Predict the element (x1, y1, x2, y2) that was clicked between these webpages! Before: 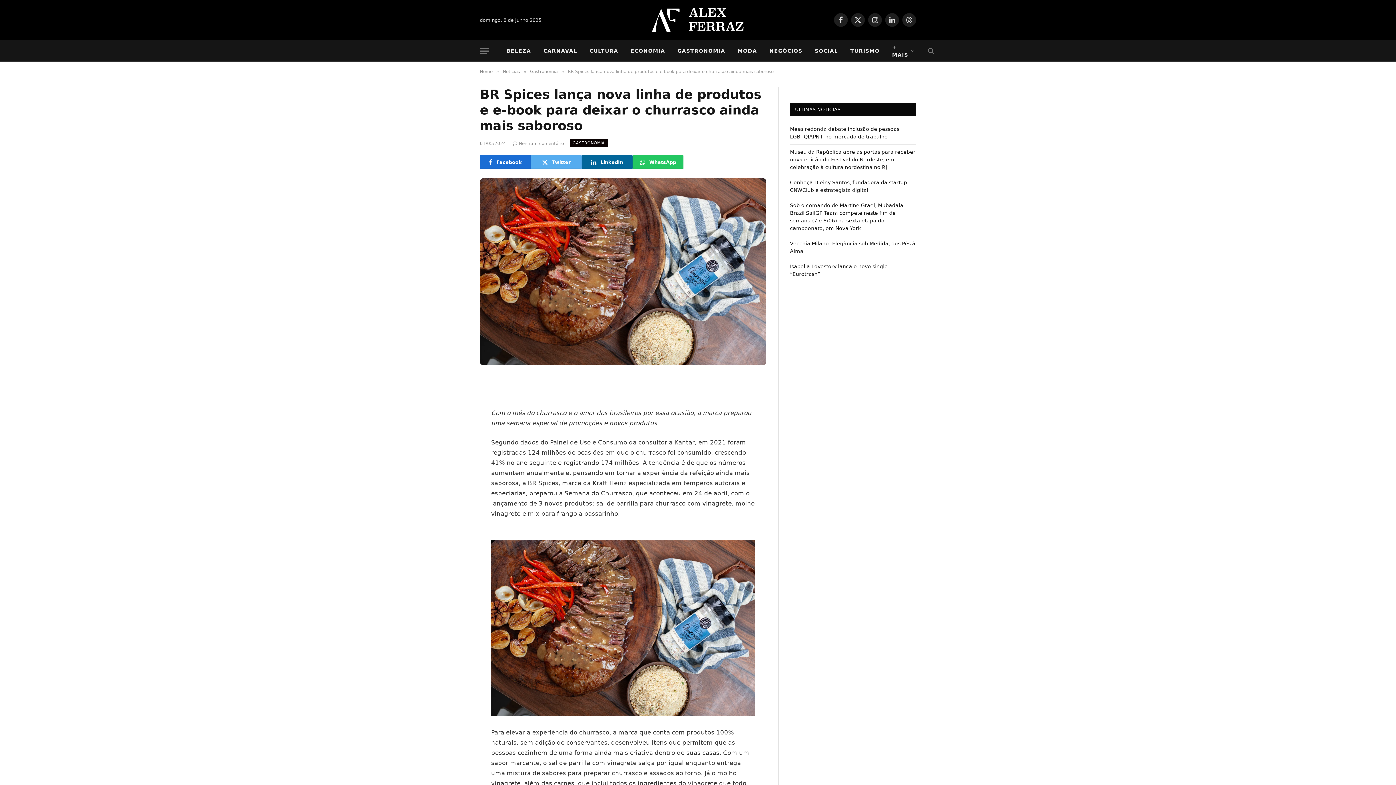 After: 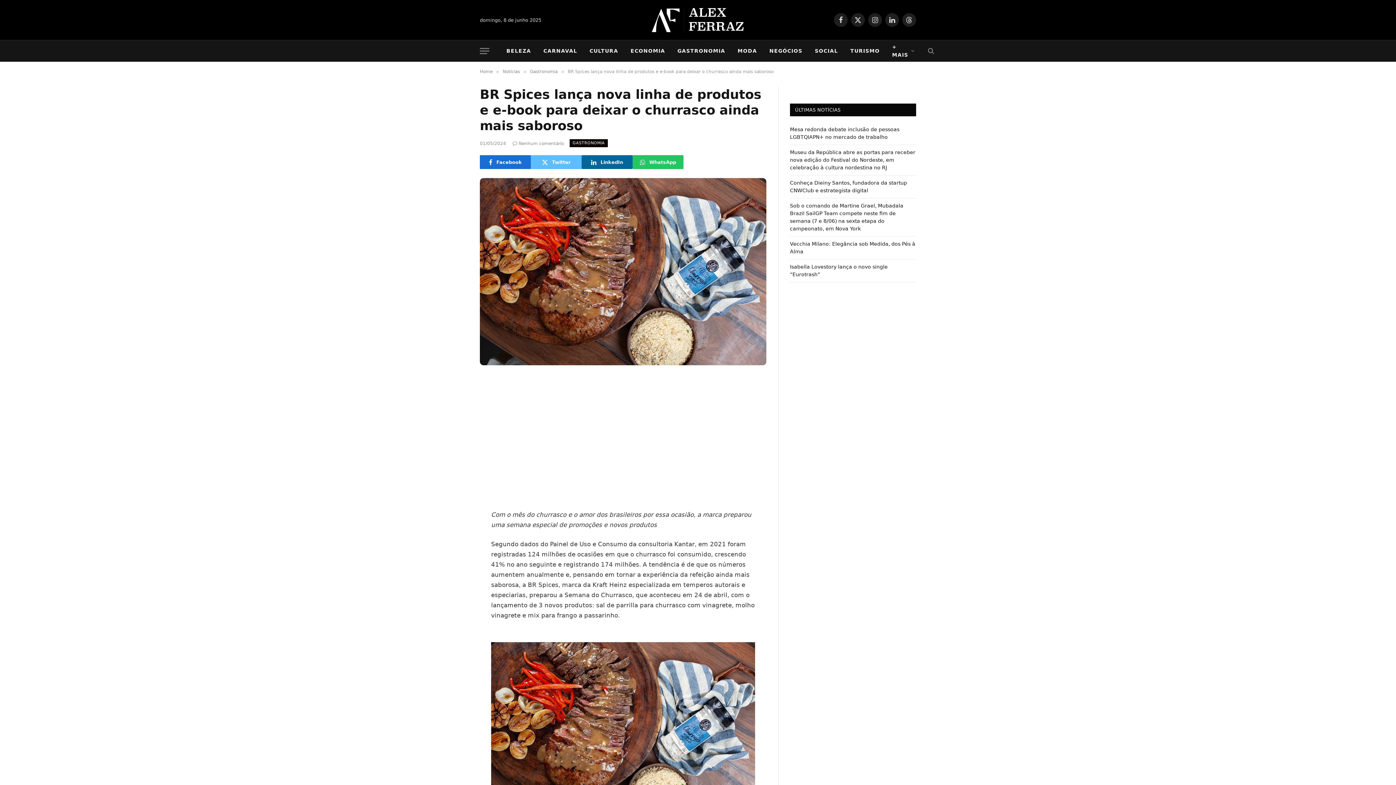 Action: bbox: (530, 155, 581, 169) label: Twitter